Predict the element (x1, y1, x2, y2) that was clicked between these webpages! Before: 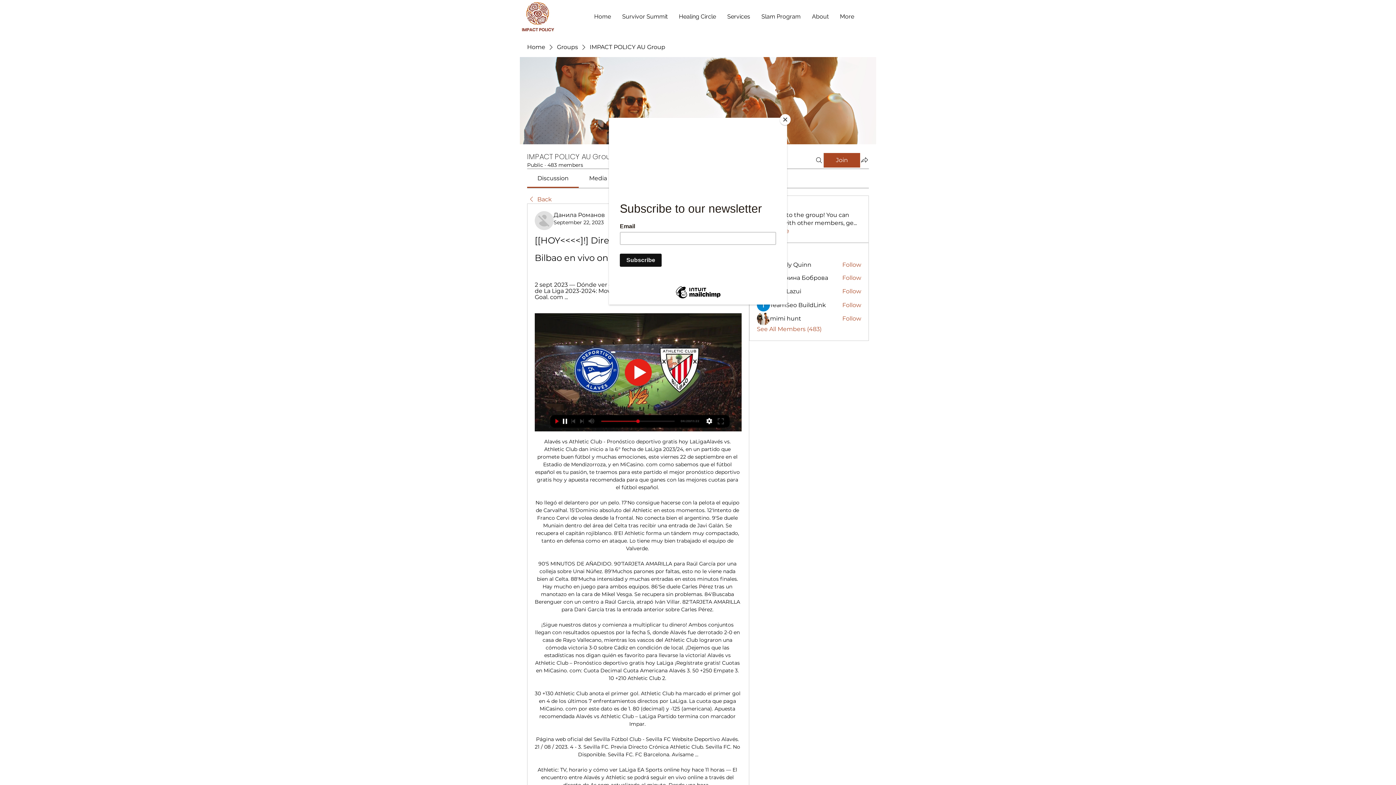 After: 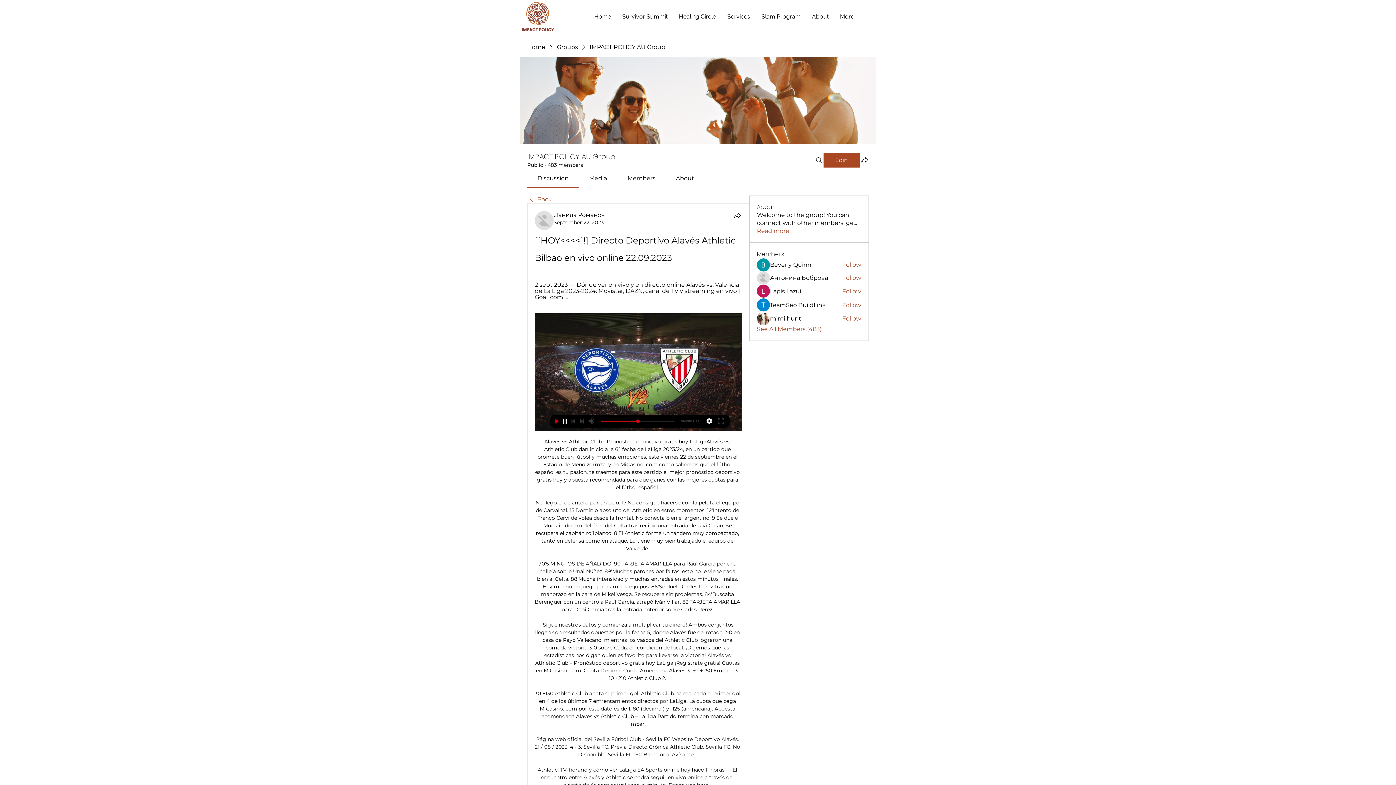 Action: label: Close bbox: (780, 114, 790, 125)